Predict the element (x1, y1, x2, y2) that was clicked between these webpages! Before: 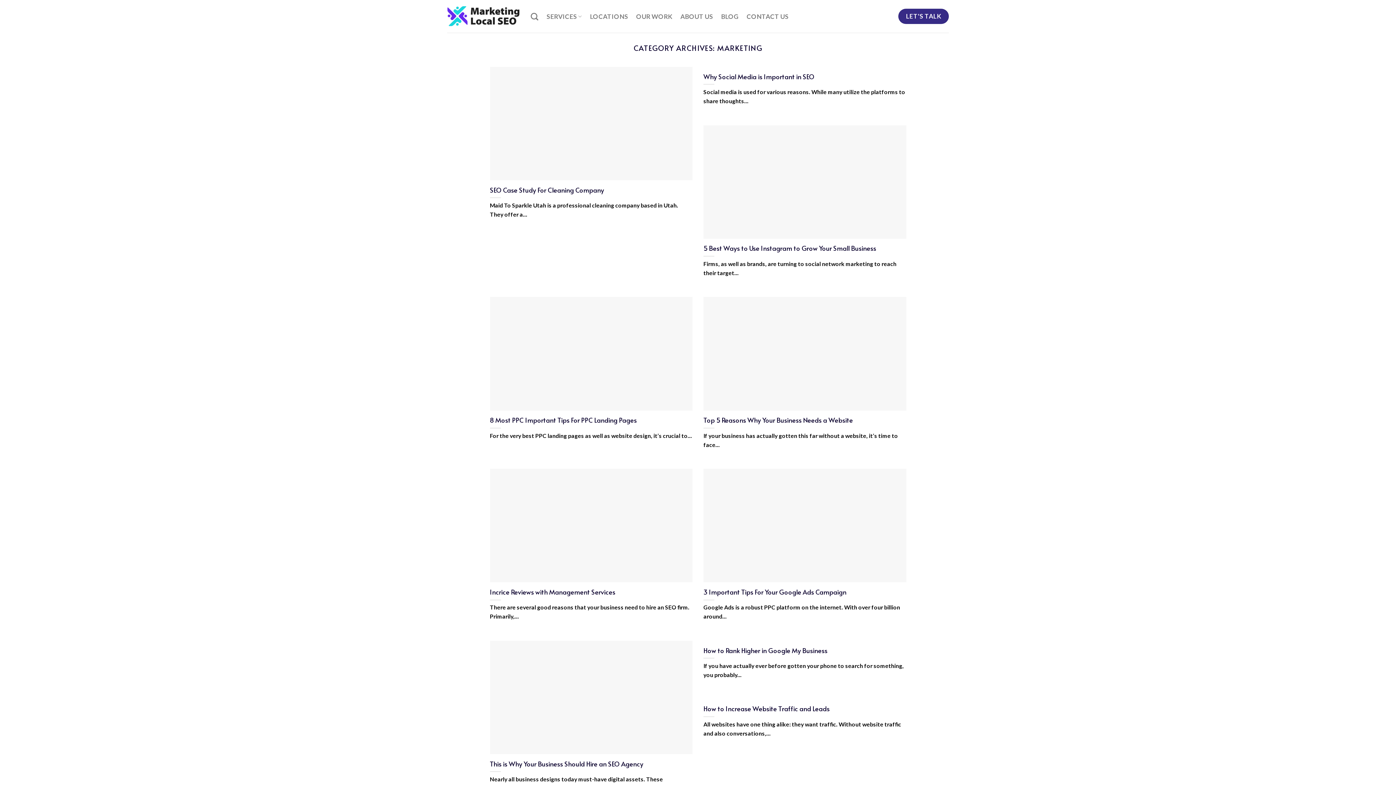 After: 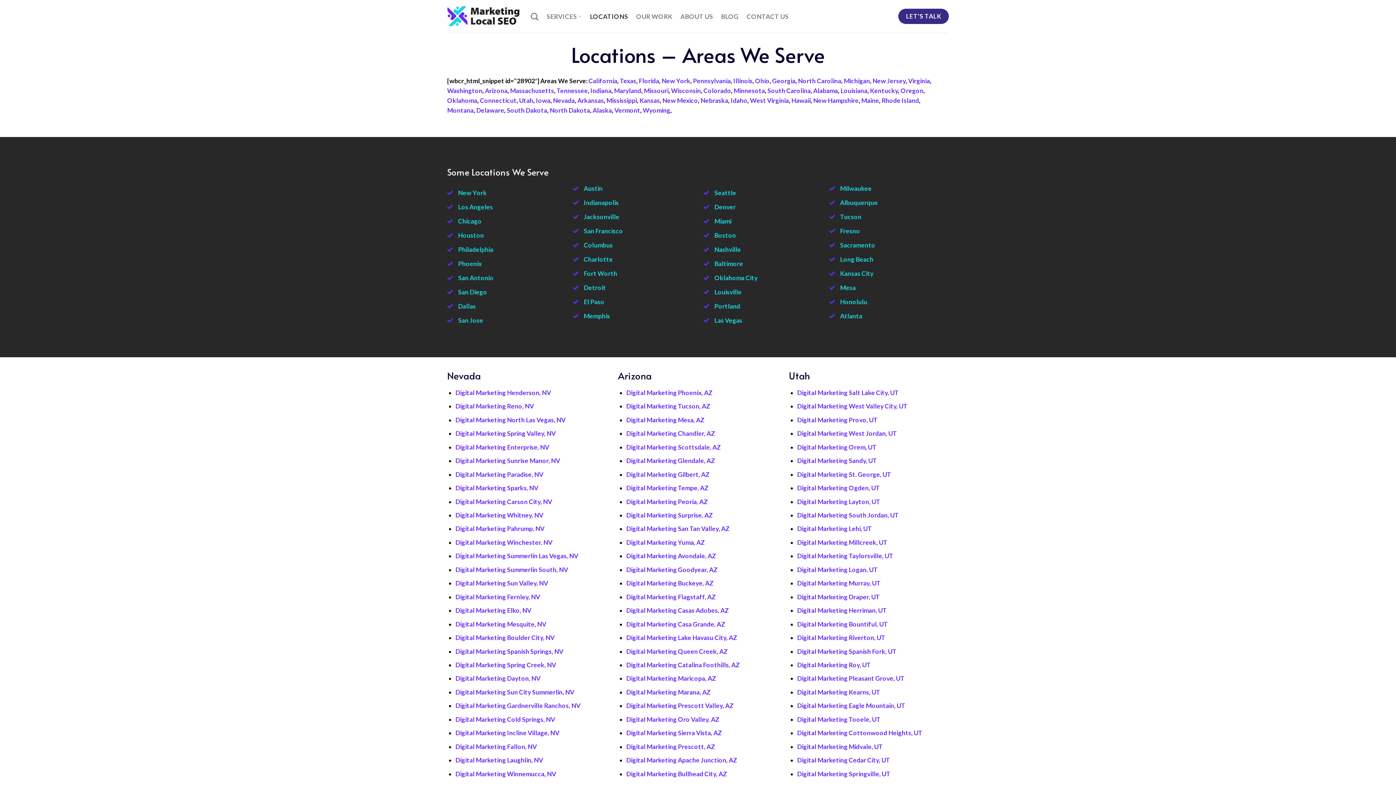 Action: label: LOCATIONS bbox: (590, 7, 628, 24)